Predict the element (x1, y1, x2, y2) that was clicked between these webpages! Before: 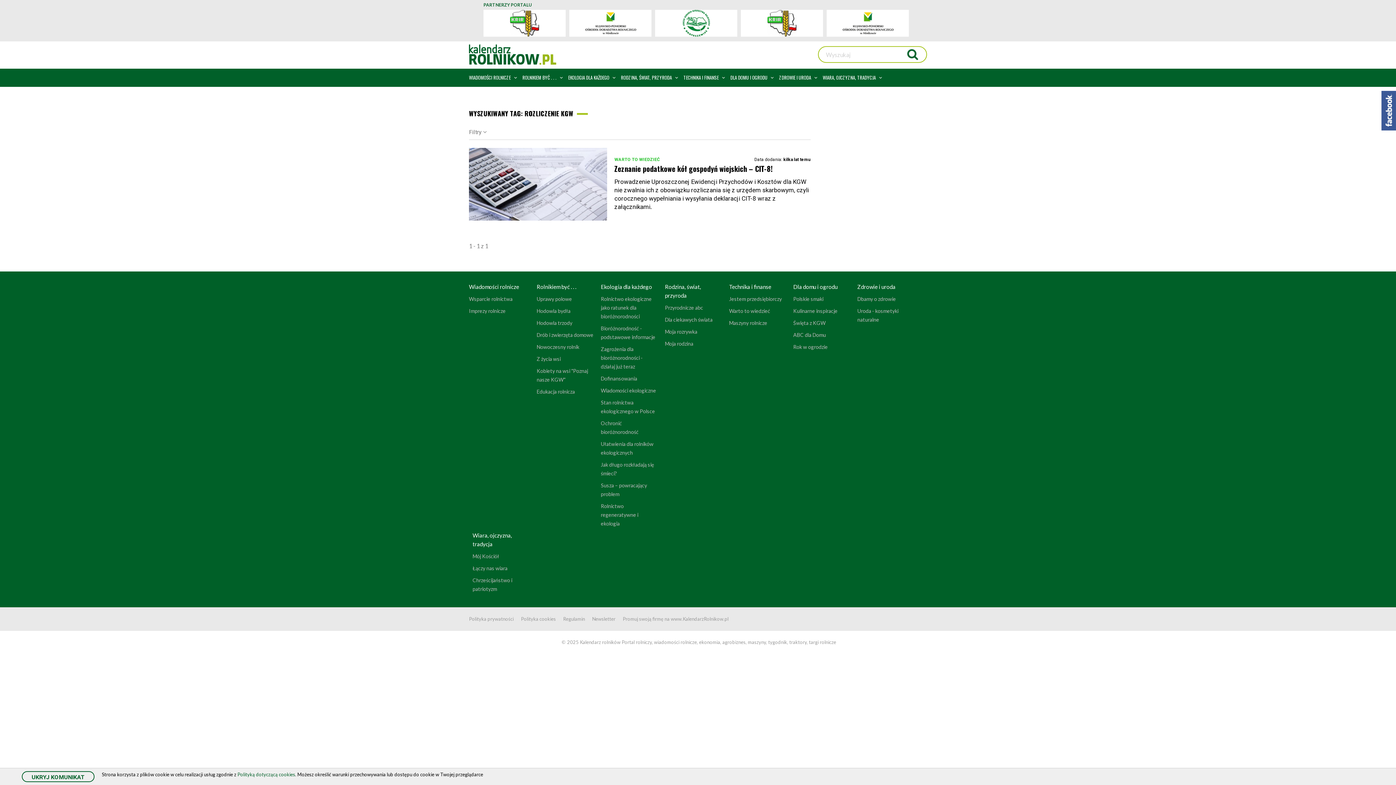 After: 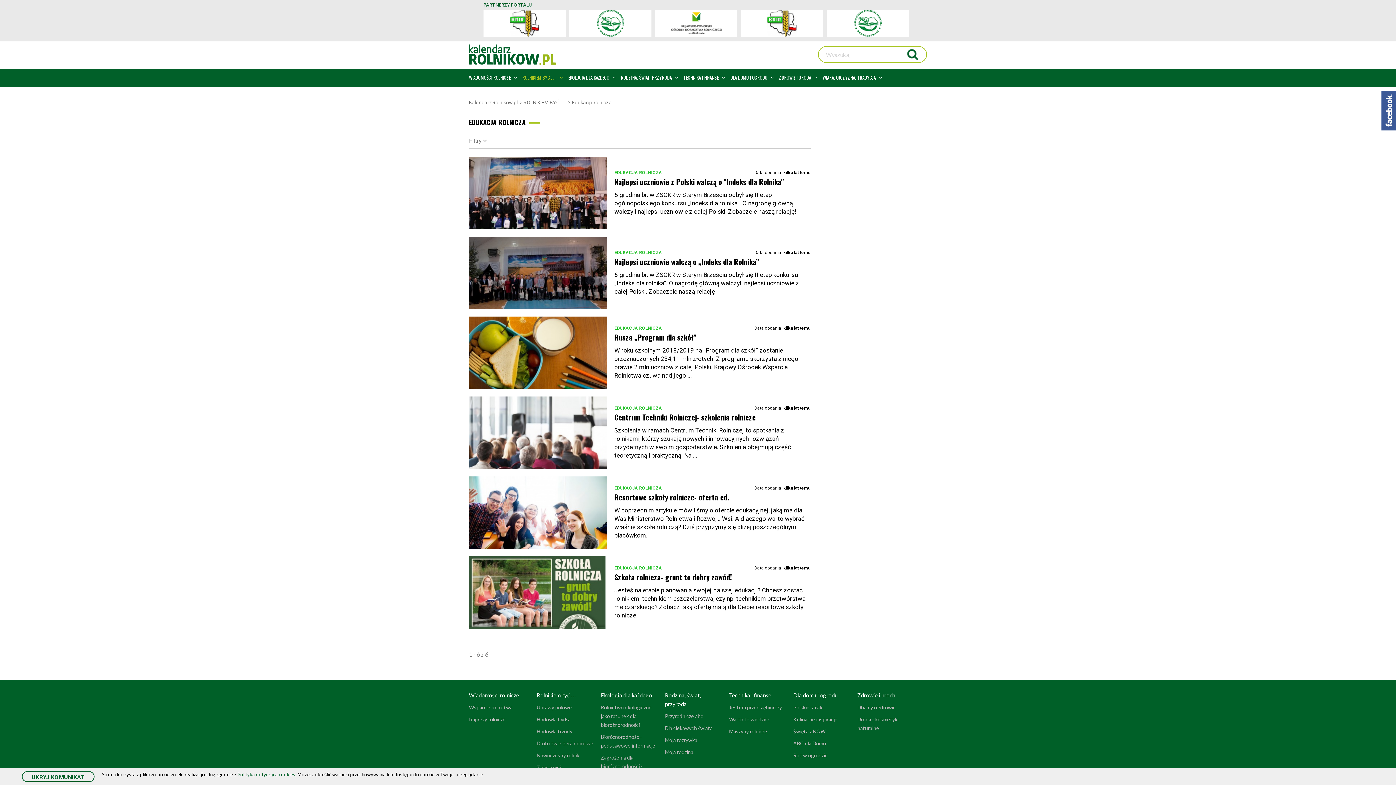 Action: label: Edukacja rolnicza bbox: (536, 388, 575, 394)